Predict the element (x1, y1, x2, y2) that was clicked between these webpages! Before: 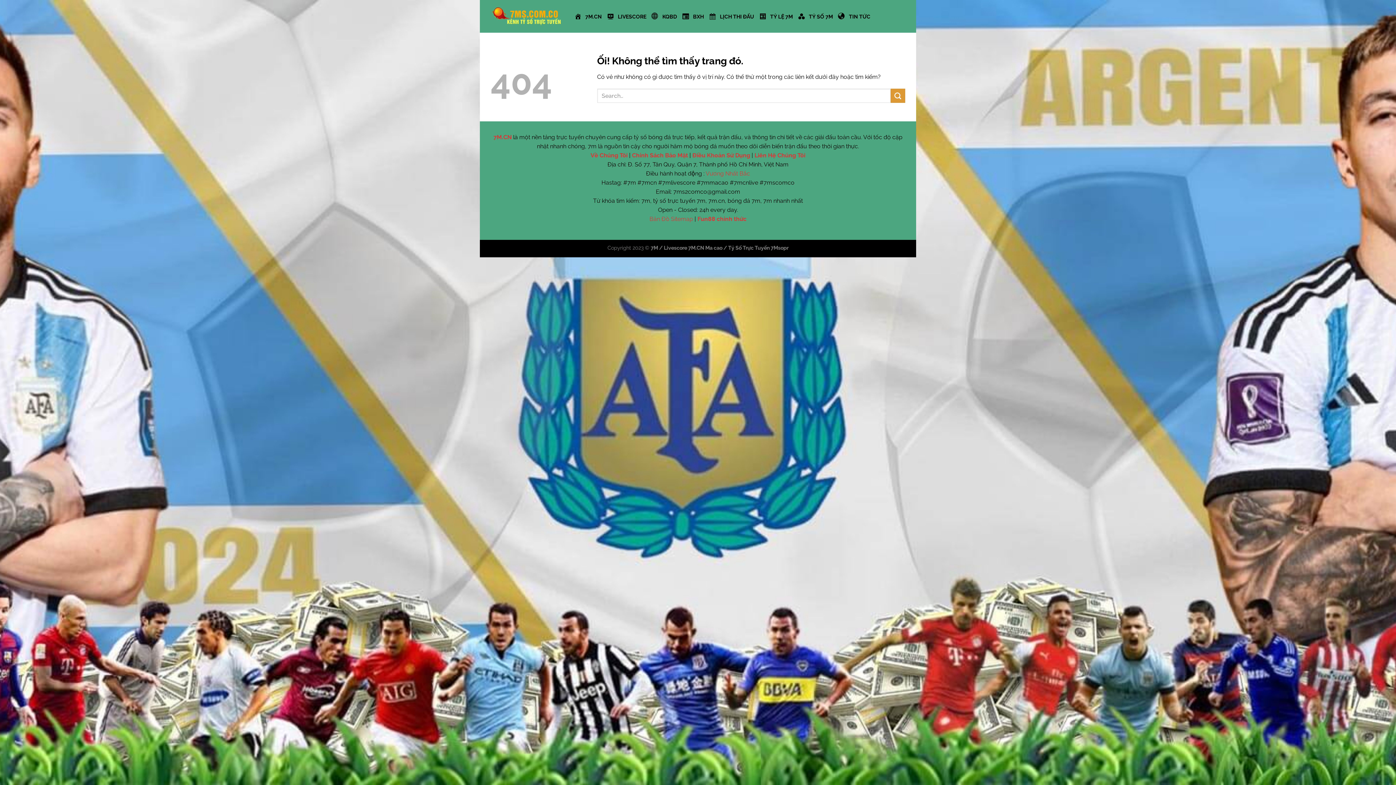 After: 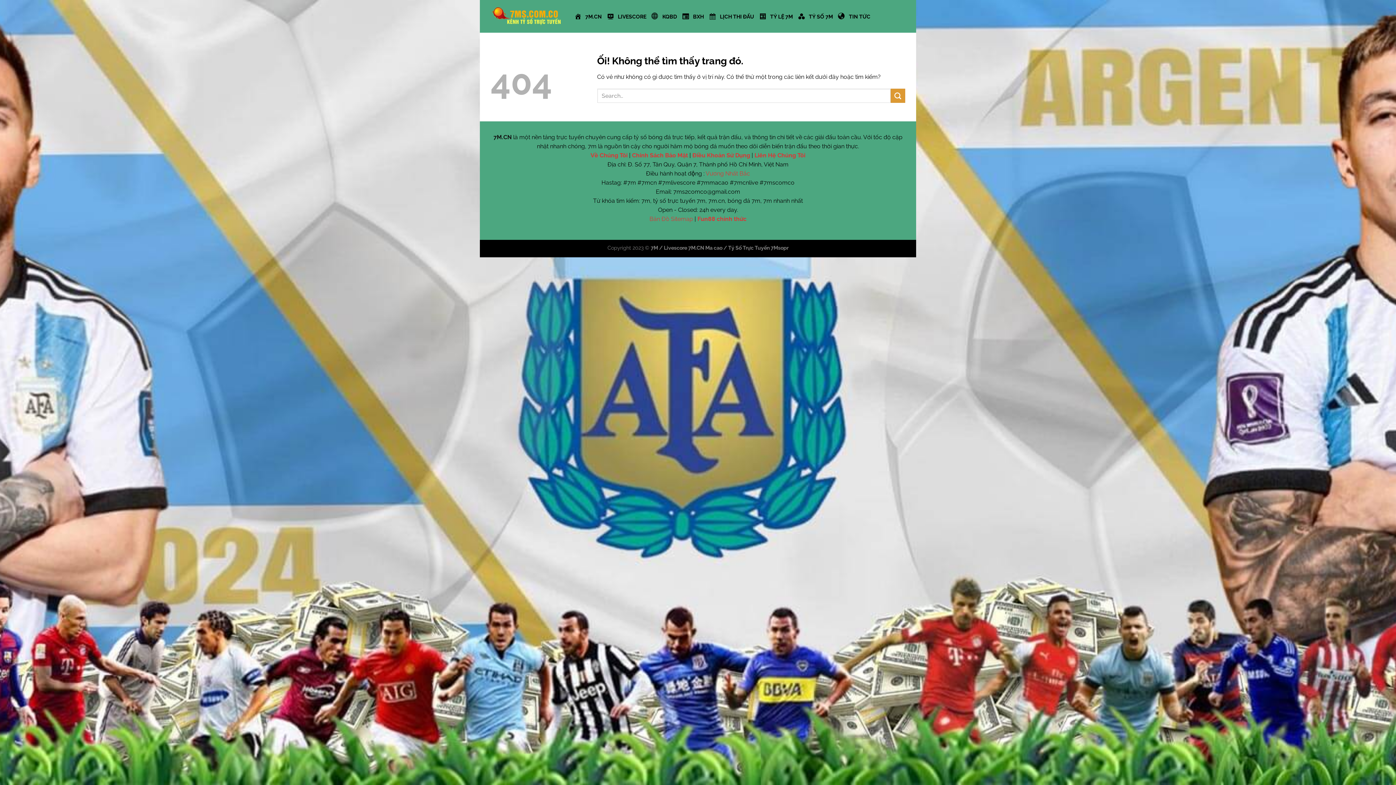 Action: label: 7M.CN bbox: (493, 133, 511, 140)